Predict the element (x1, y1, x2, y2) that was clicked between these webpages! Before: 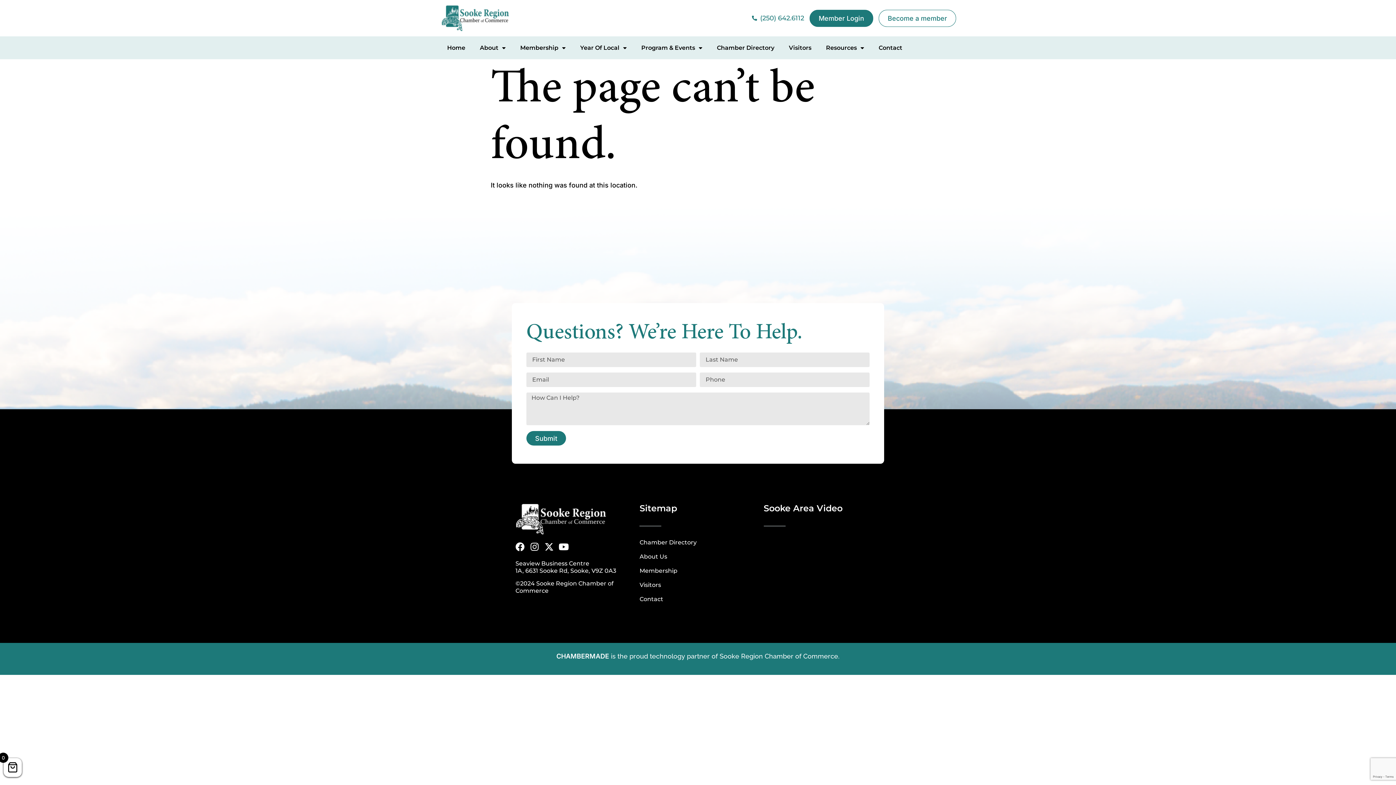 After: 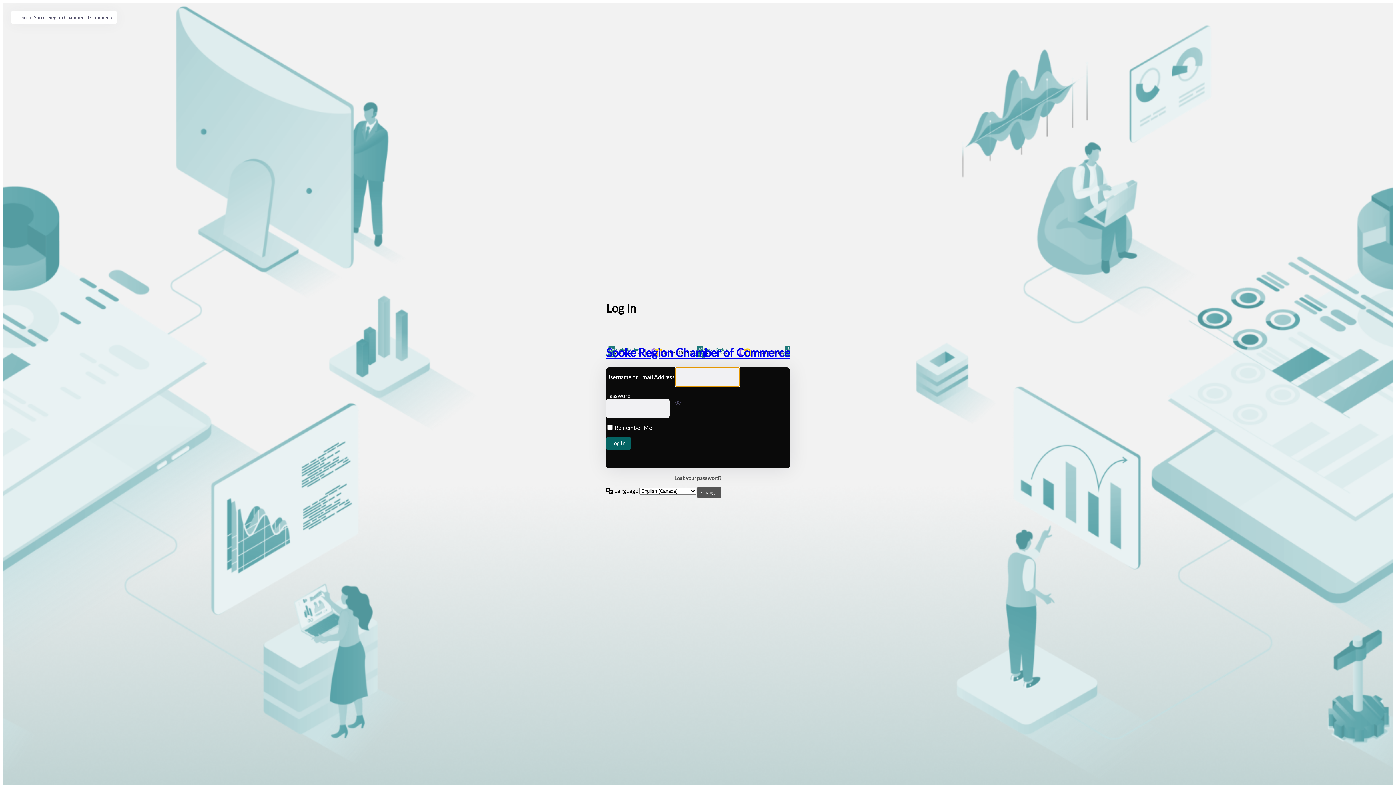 Action: label: Member Login bbox: (809, 9, 873, 26)